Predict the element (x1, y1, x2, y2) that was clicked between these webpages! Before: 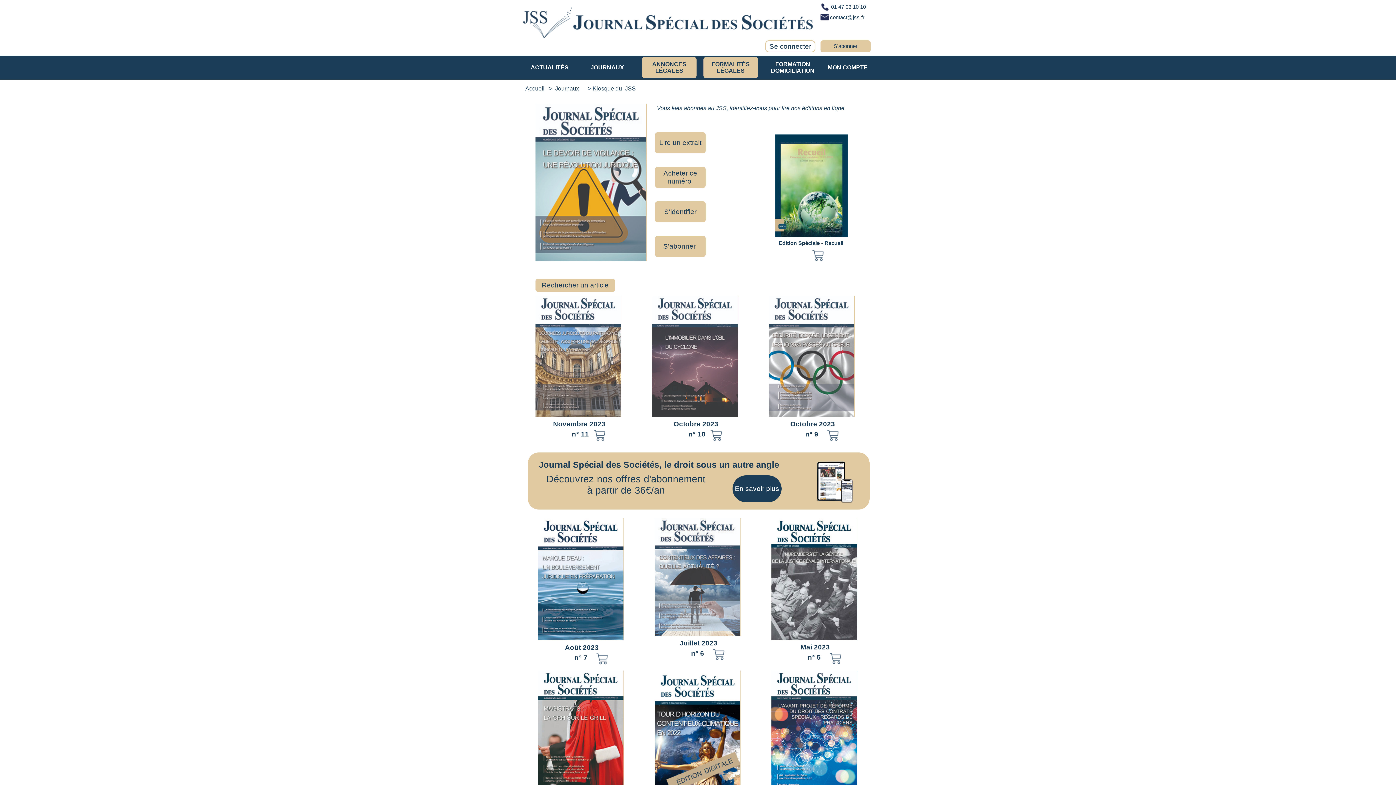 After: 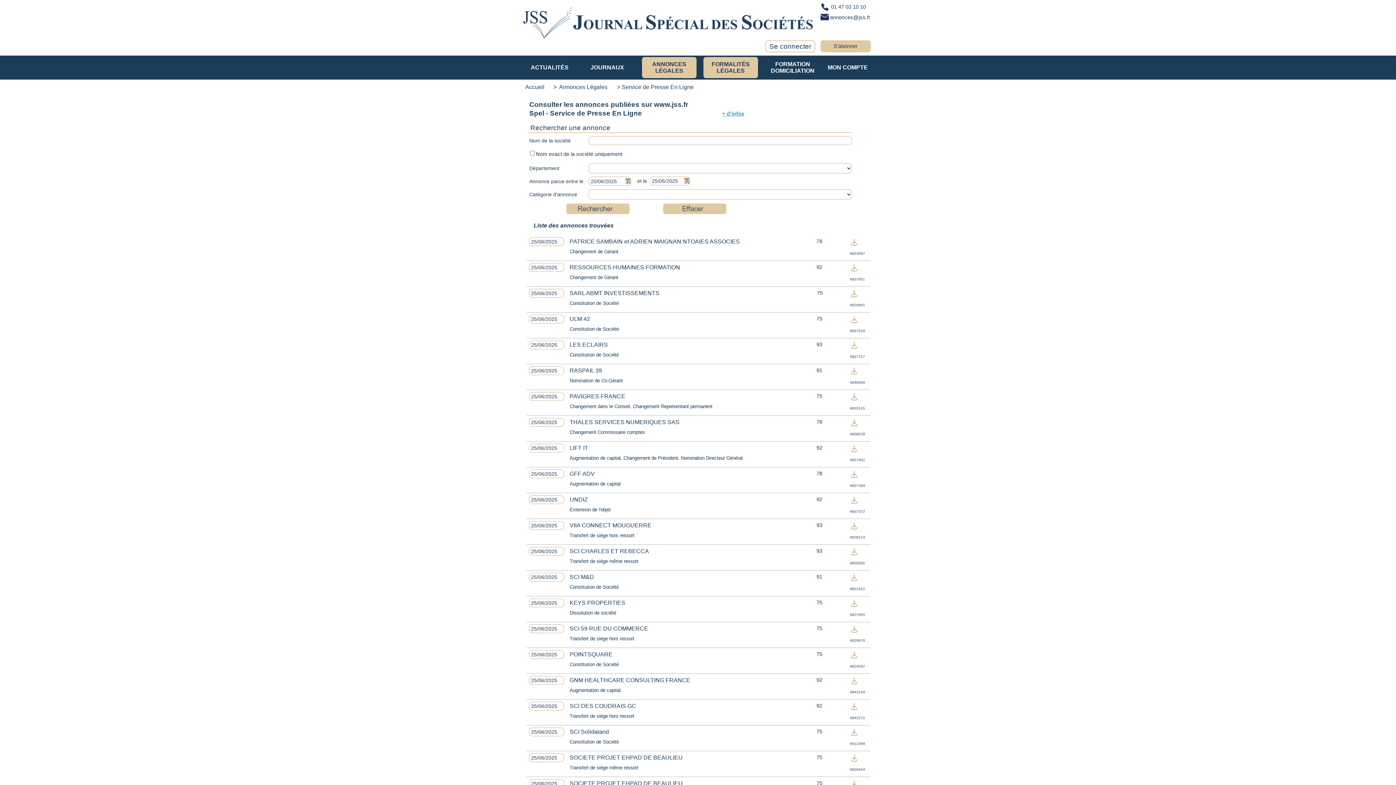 Action: label: ANNONCES
LÉGALES bbox: (642, 57, 696, 78)